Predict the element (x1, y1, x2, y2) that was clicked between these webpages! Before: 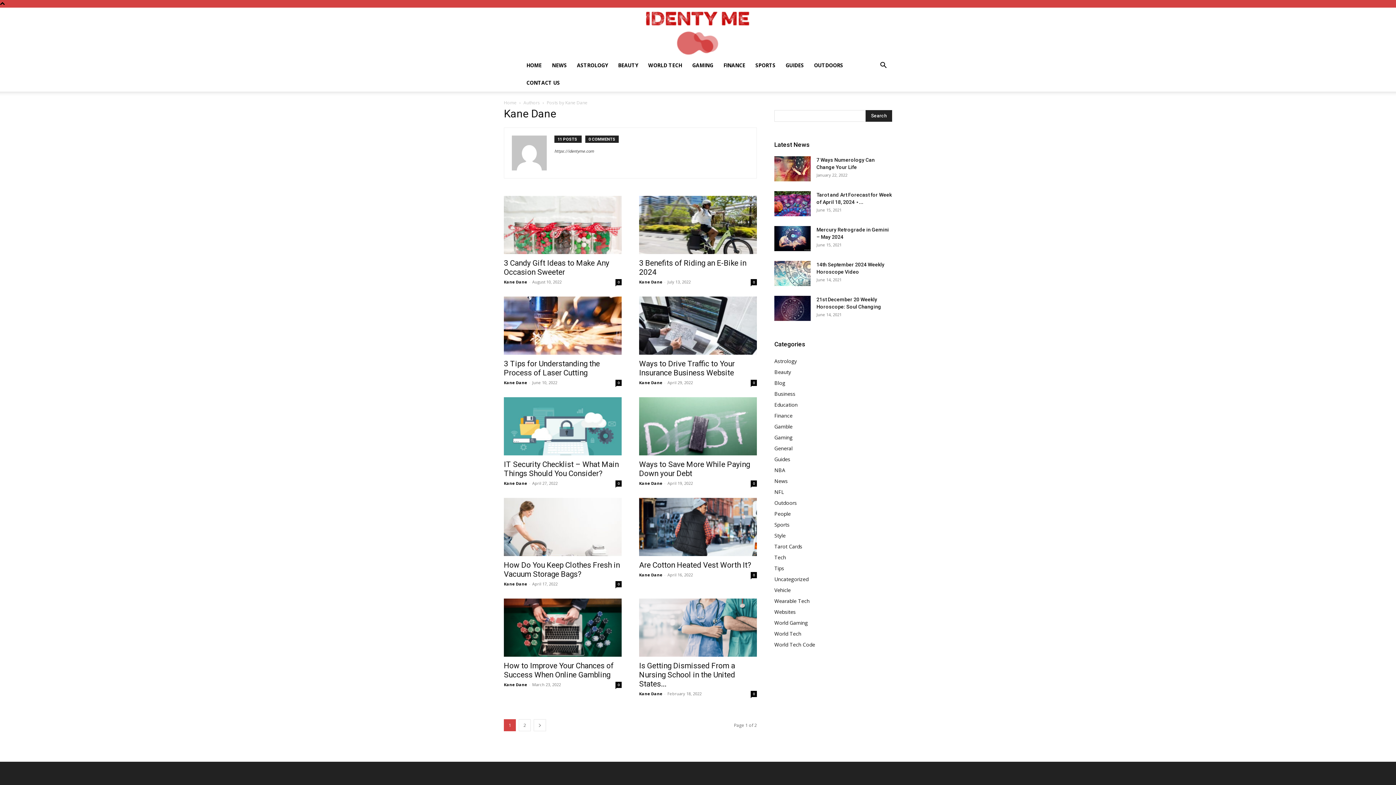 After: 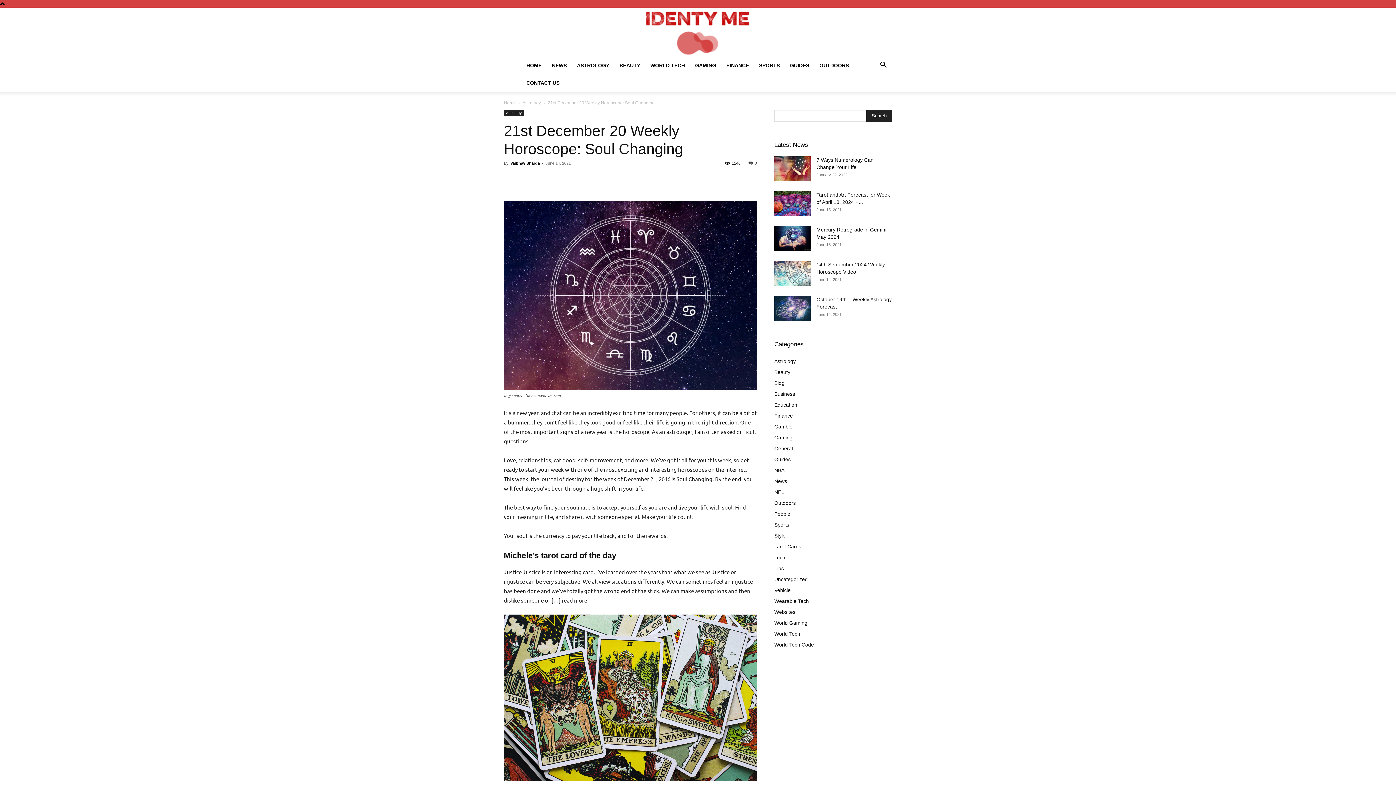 Action: bbox: (774, 296, 810, 321)